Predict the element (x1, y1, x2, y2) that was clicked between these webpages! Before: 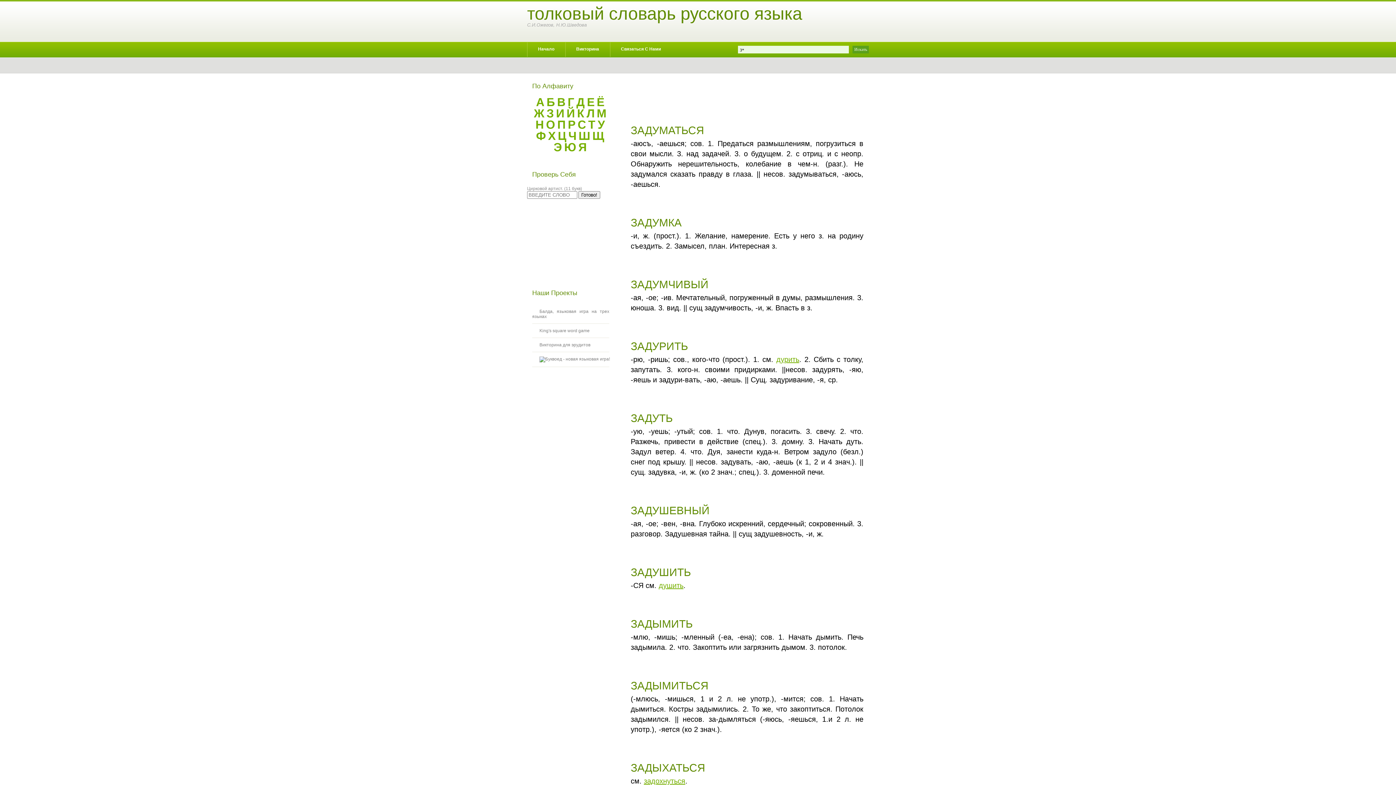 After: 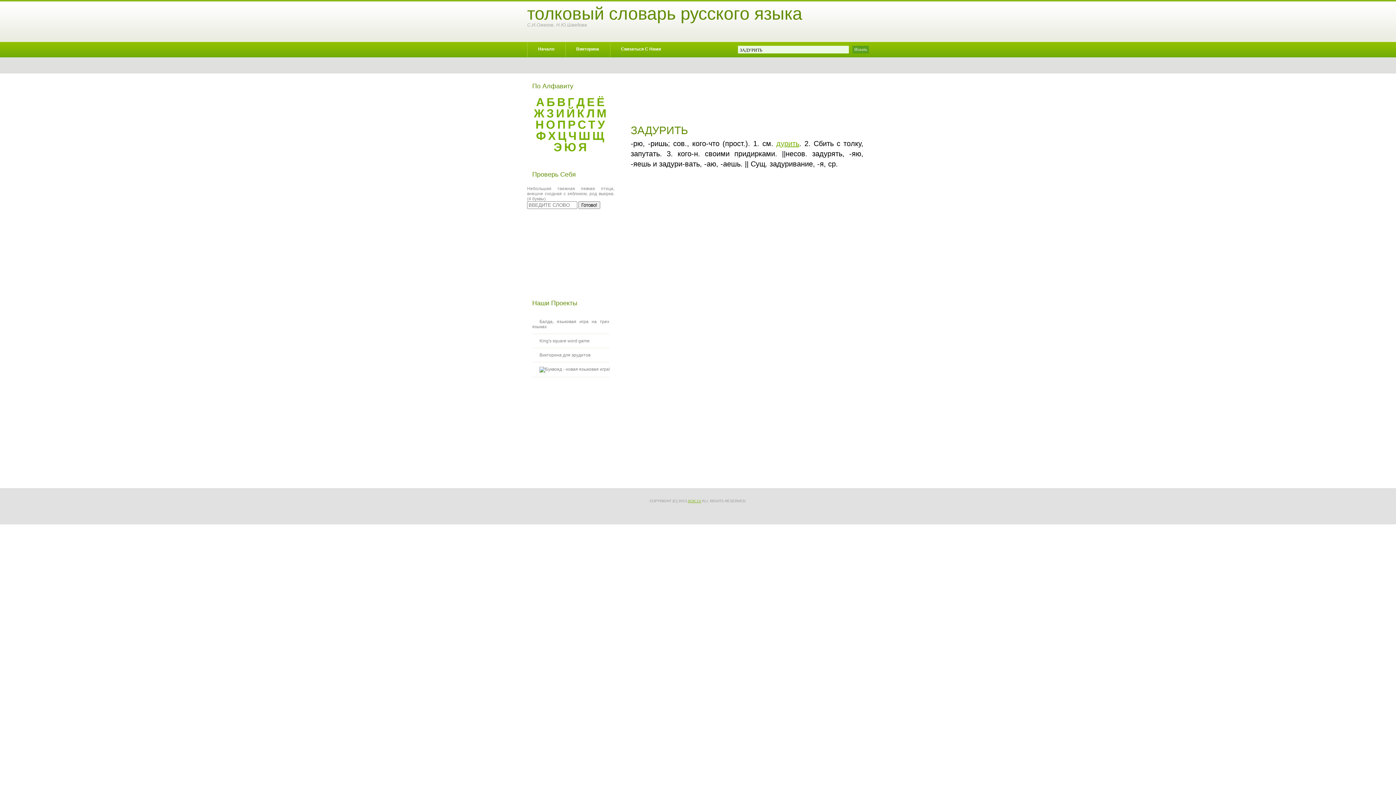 Action: label: ЗАДУРИТЬ bbox: (630, 340, 688, 352)